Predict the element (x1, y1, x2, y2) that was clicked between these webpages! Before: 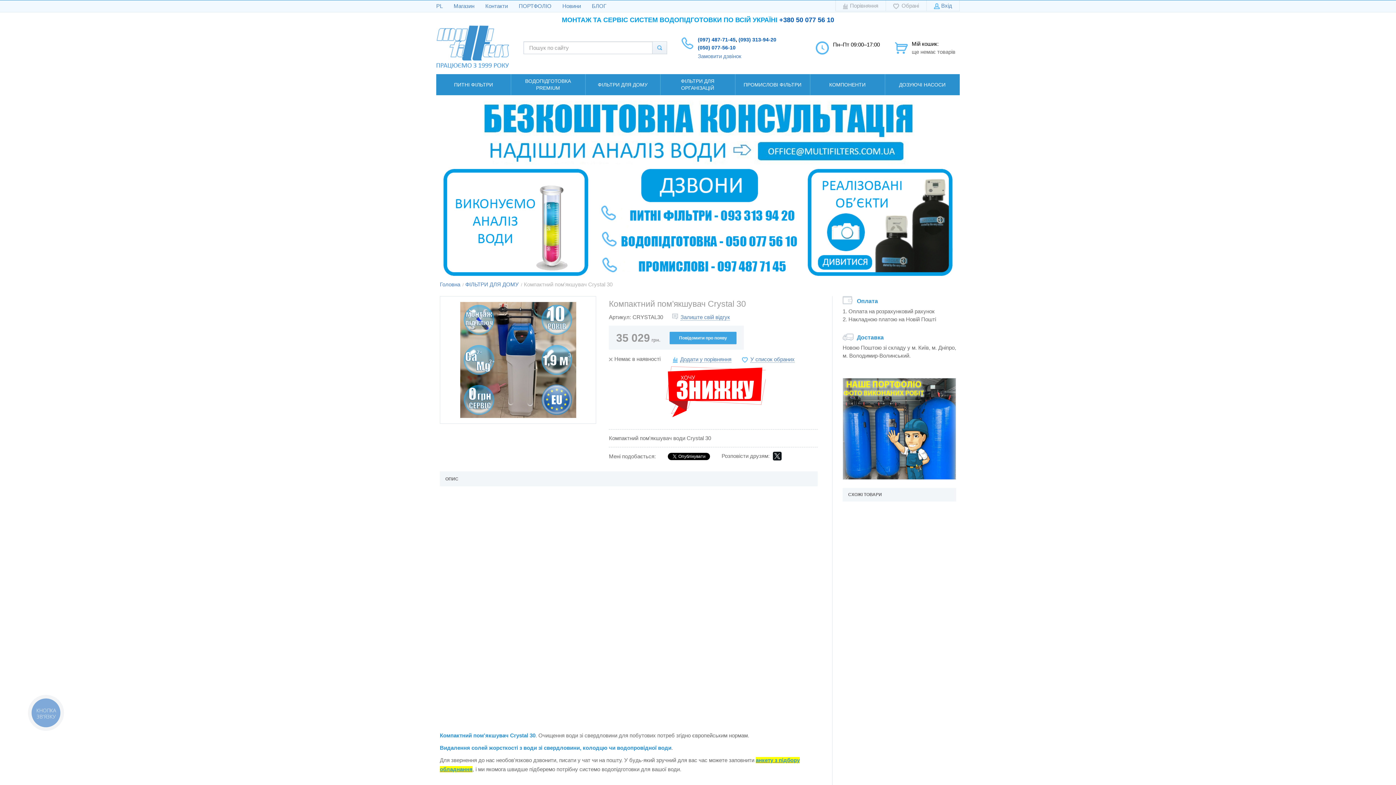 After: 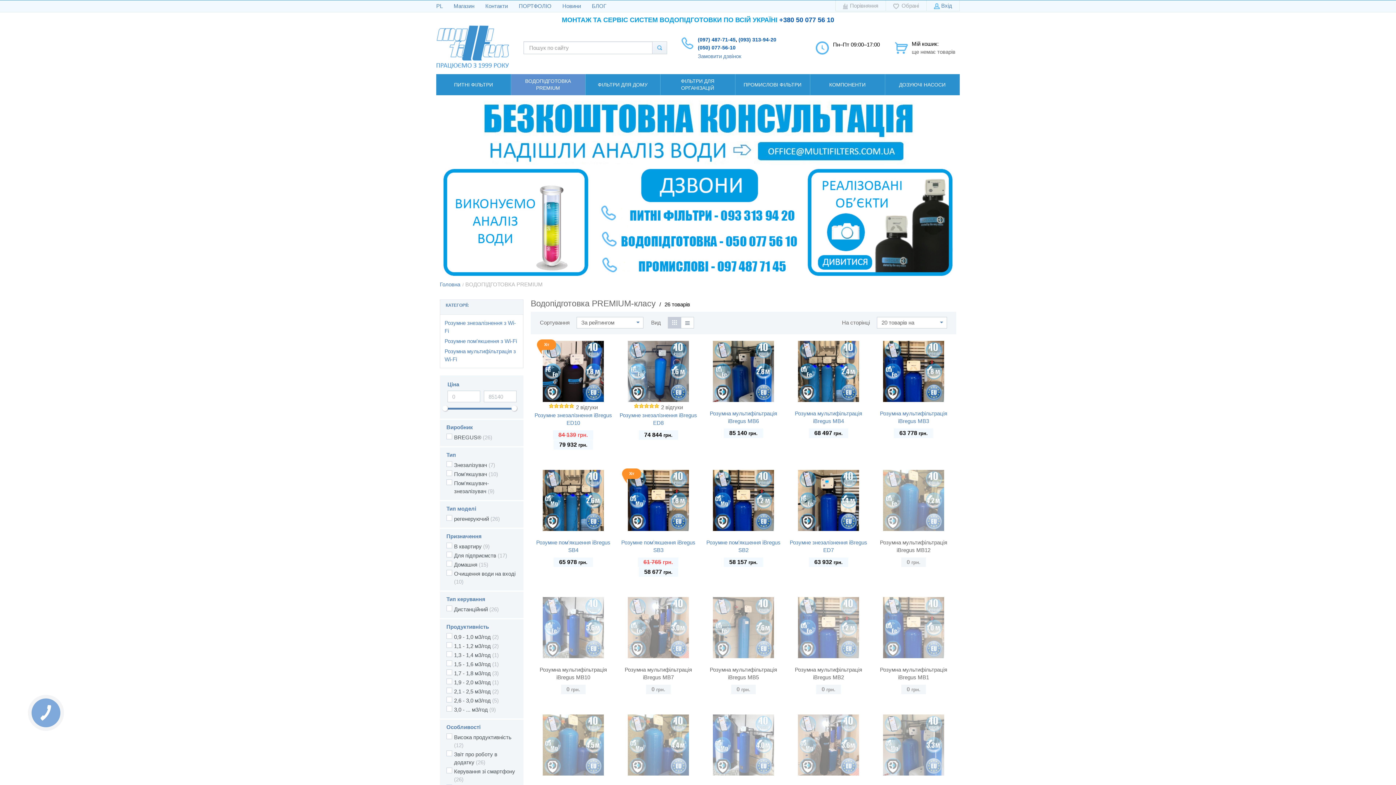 Action: bbox: (510, 74, 585, 95) label: ВОДОПІДГОТОВКА PREMIUM